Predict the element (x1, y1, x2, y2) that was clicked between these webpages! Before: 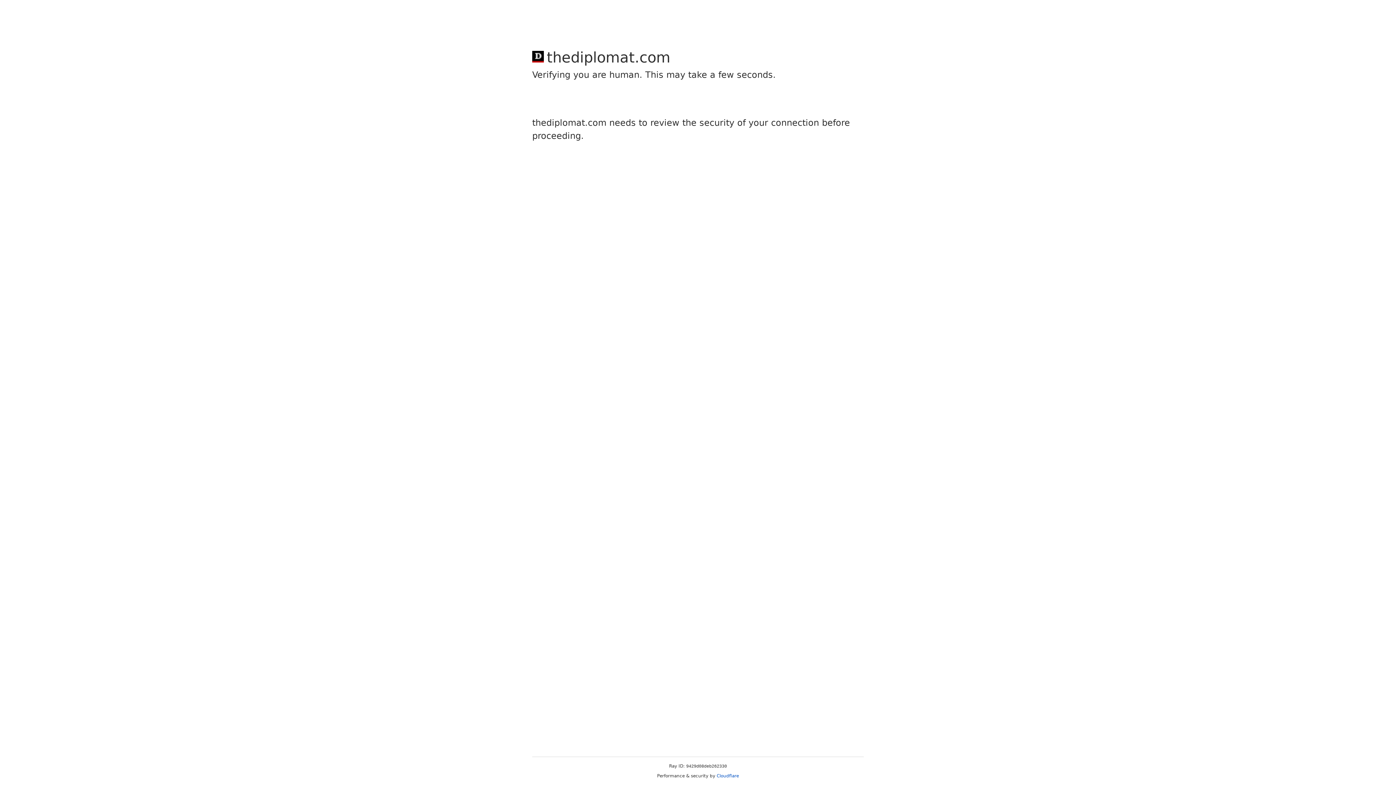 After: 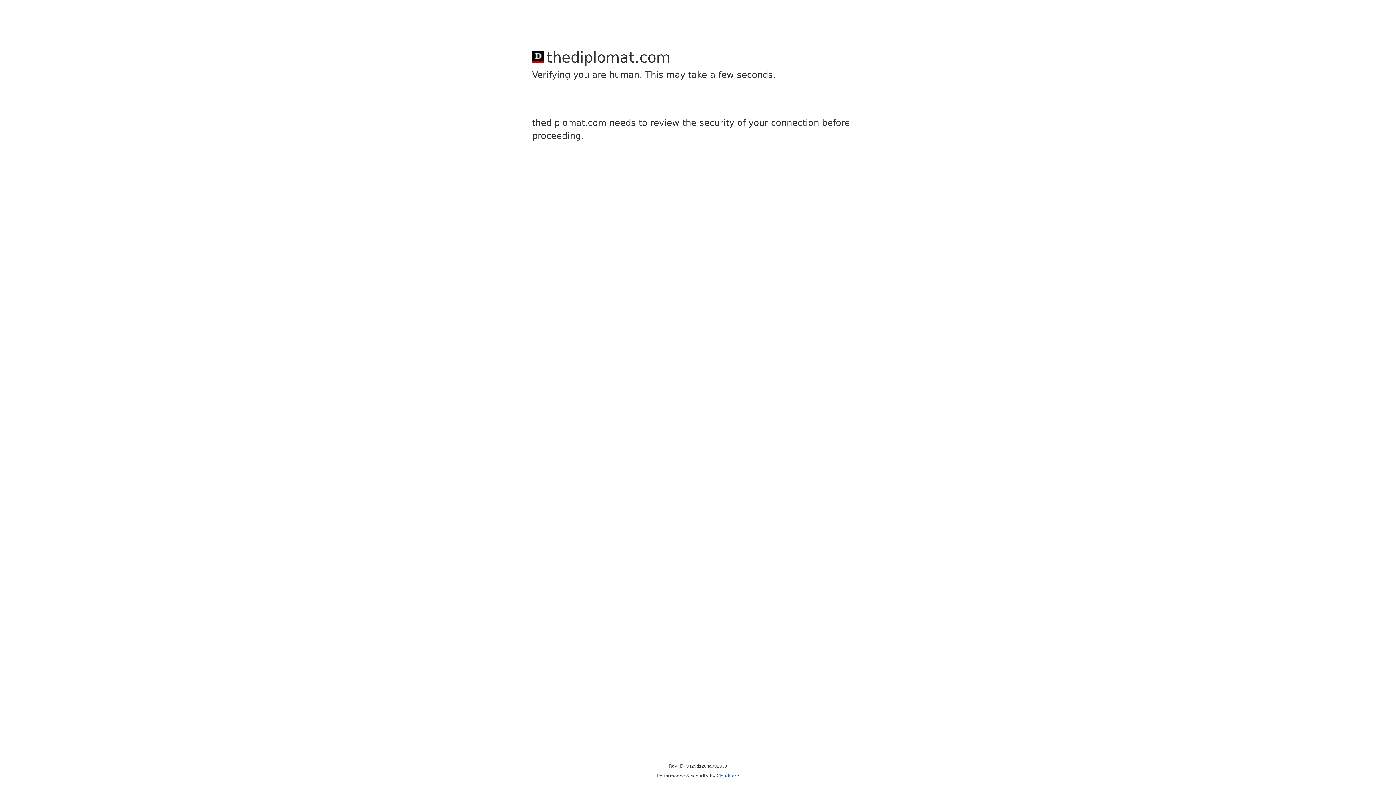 Action: bbox: (716, 773, 739, 778) label: Cloudflare